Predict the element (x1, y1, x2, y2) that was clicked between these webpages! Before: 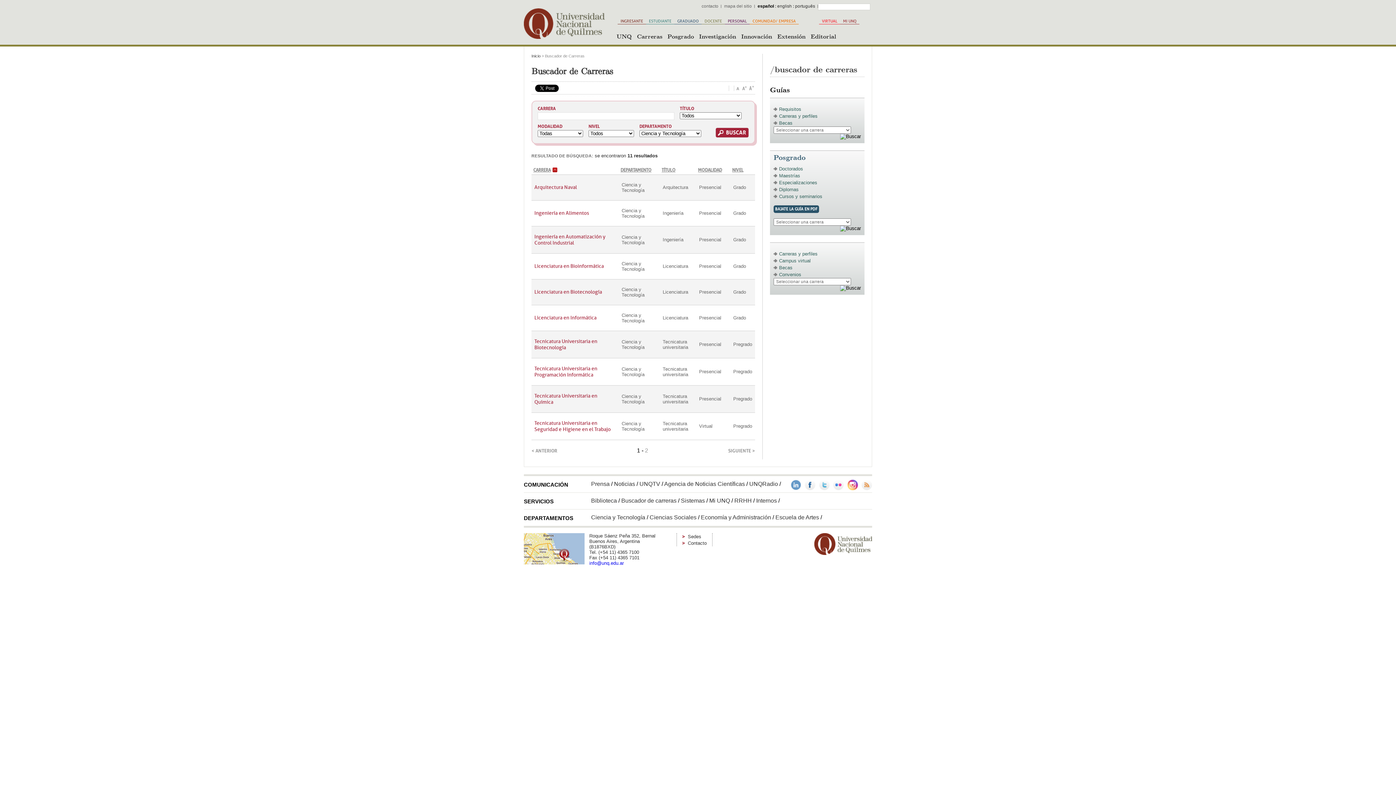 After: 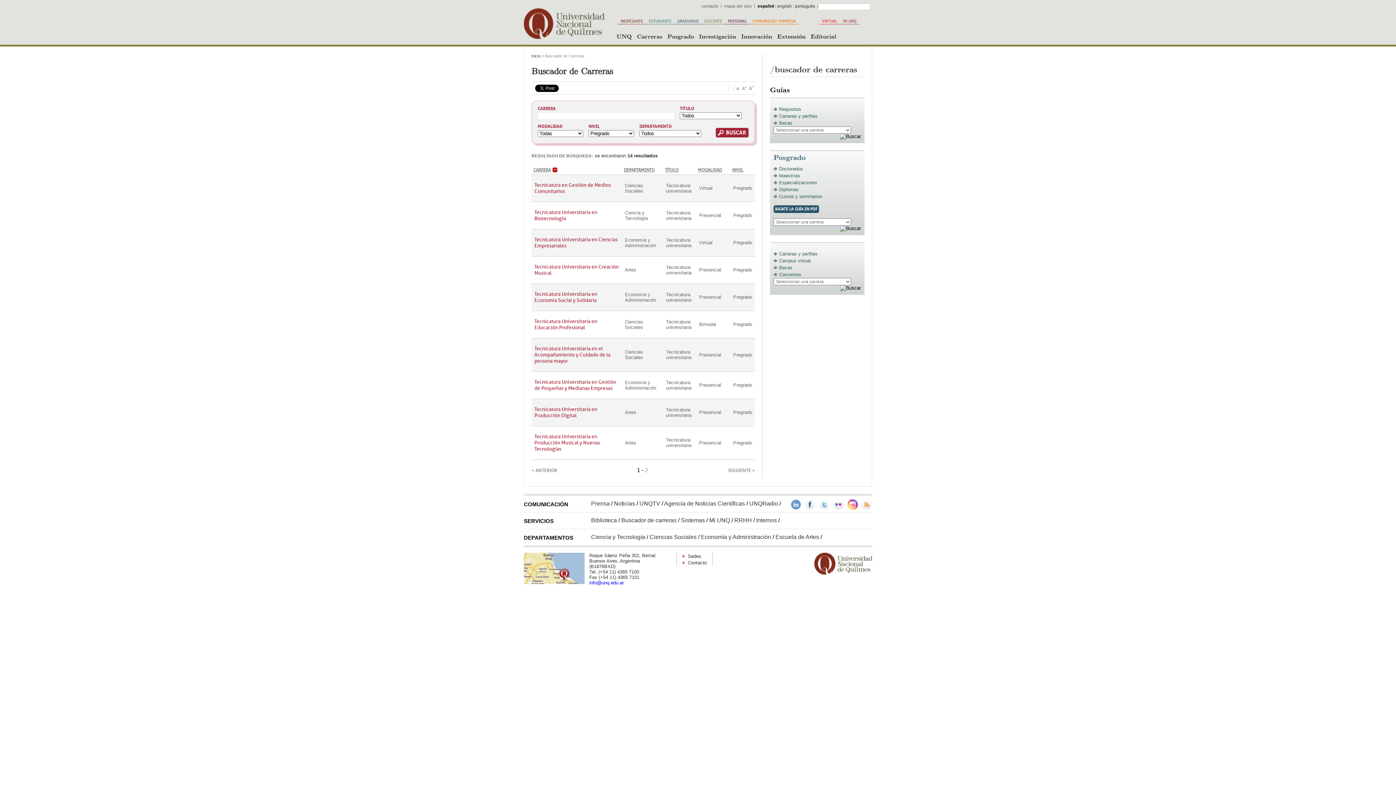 Action: bbox: (733, 369, 752, 374) label: Pregrado